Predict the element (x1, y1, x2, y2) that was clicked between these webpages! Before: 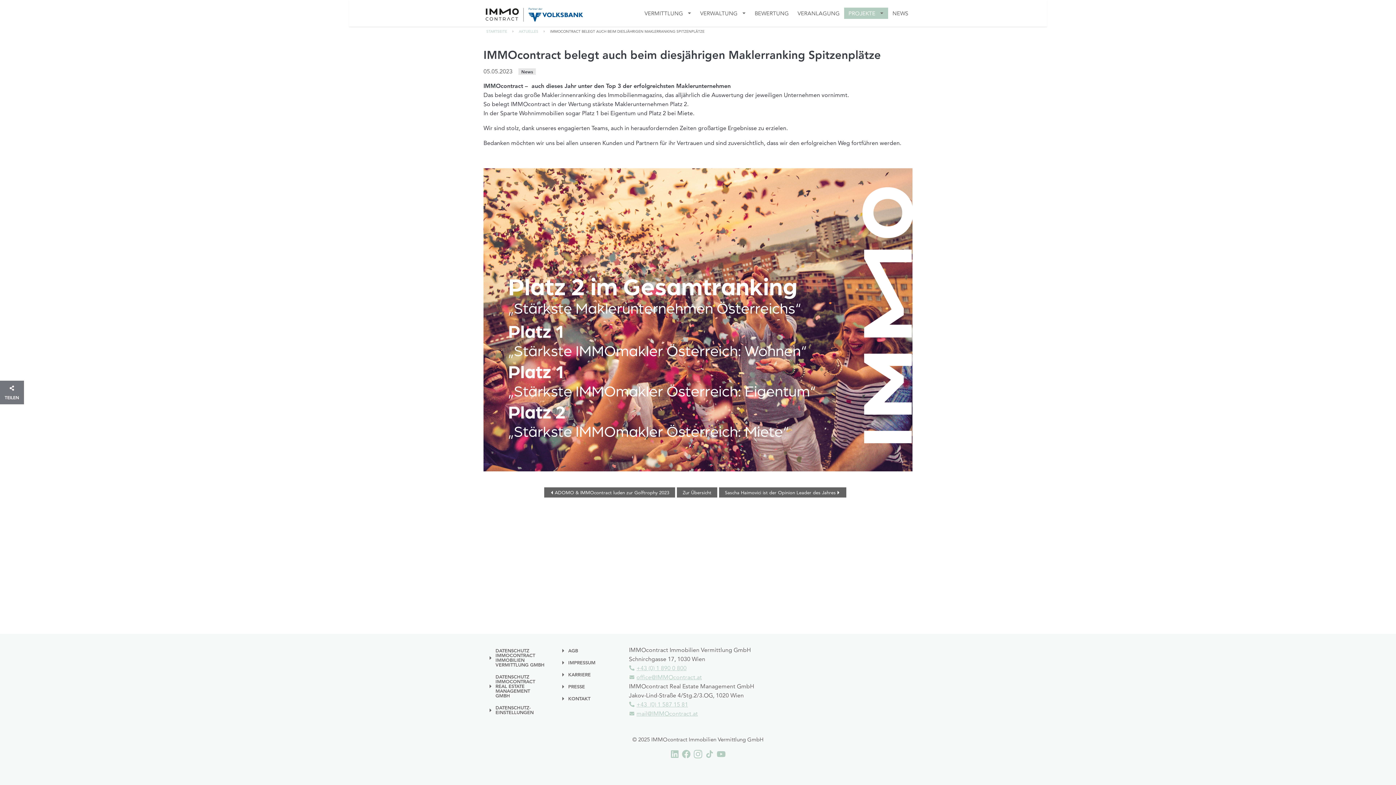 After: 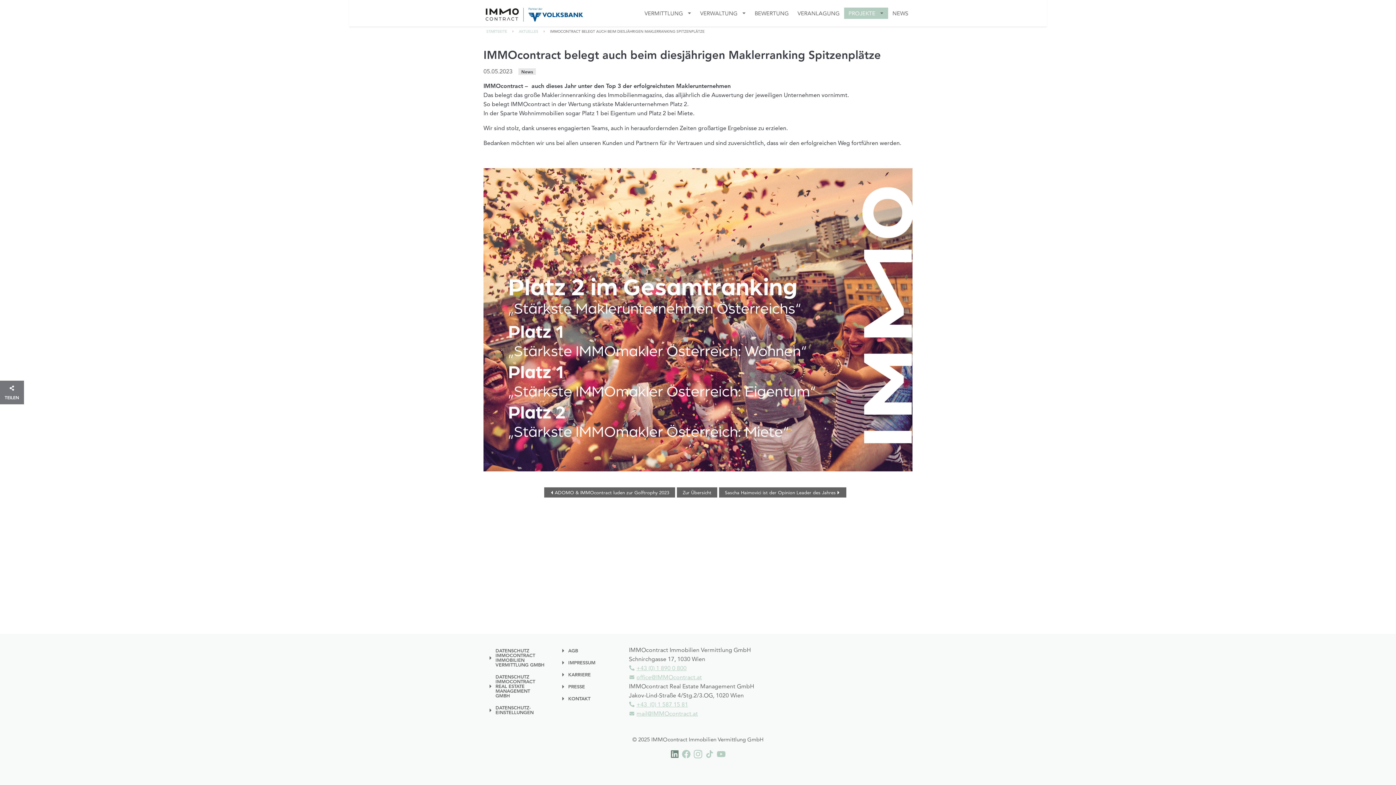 Action: label: (Öffnet in einem neuen Tab oder Fenster) bbox: (669, 749, 680, 762)